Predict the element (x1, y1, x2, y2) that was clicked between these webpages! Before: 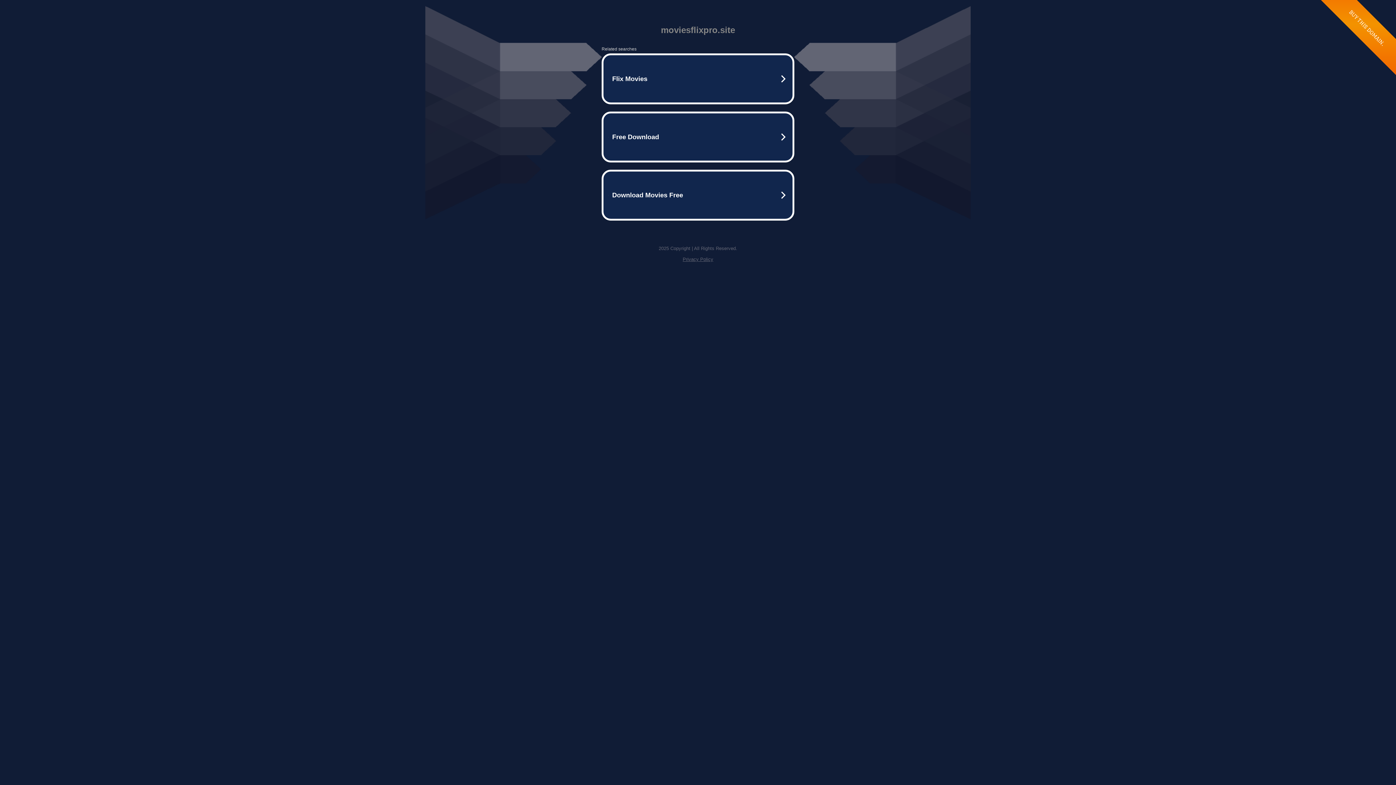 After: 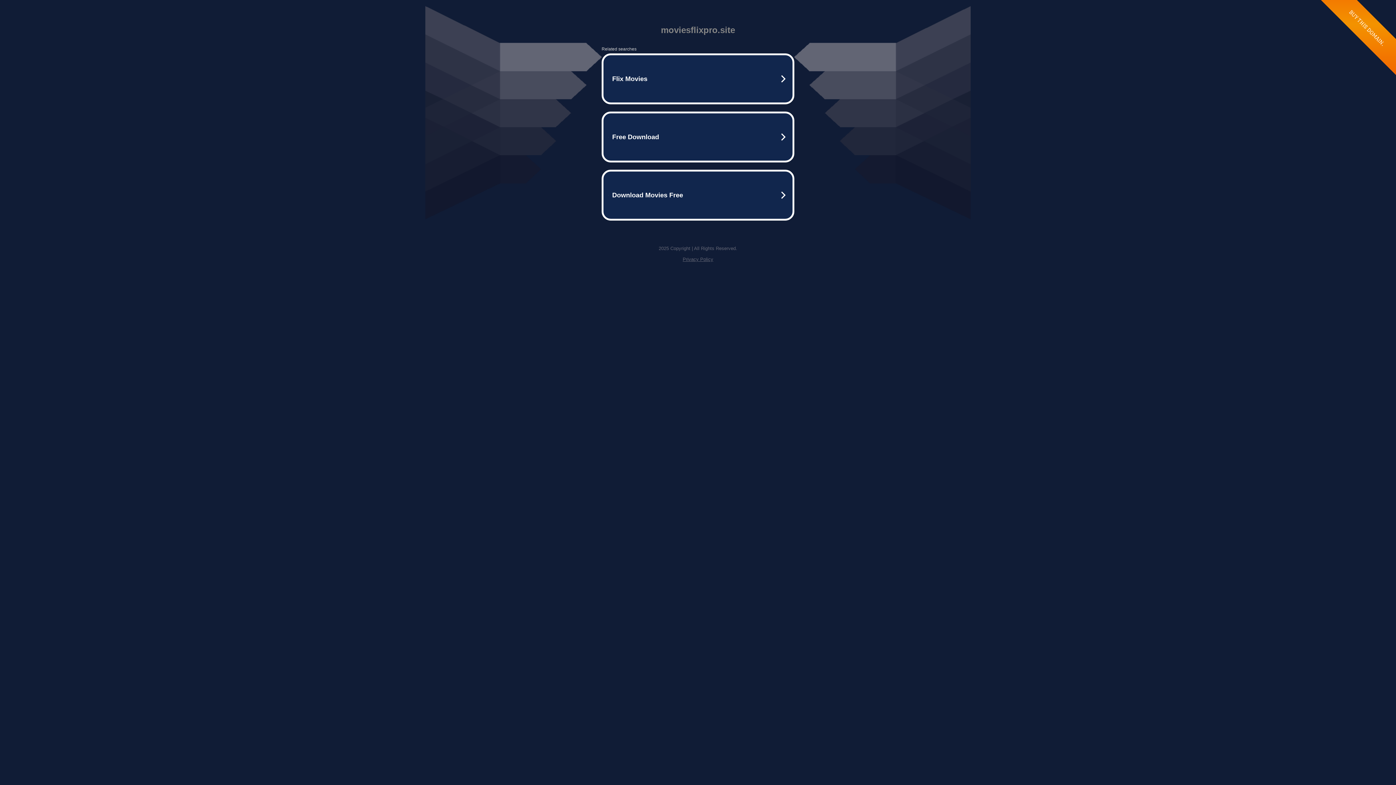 Action: label: Privacy Policy bbox: (682, 256, 713, 262)